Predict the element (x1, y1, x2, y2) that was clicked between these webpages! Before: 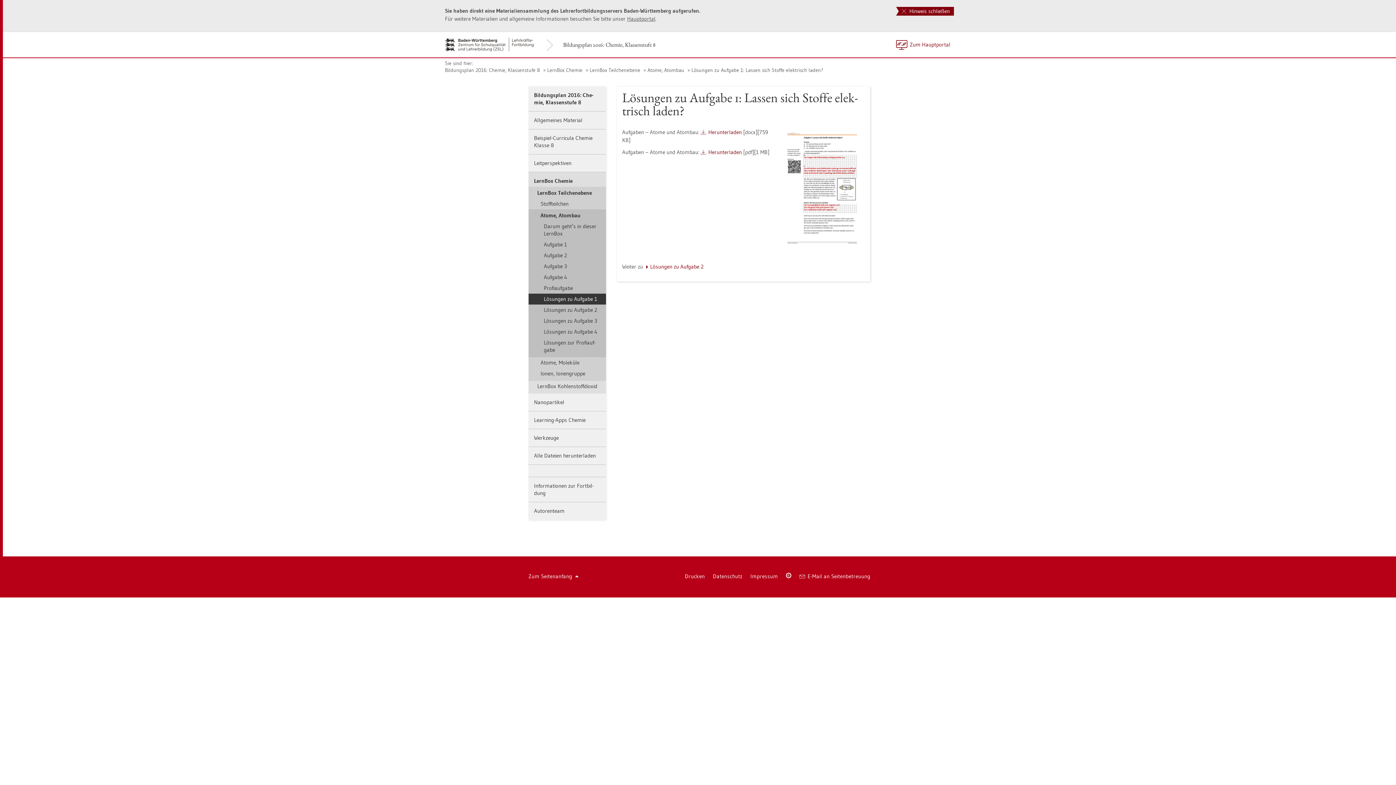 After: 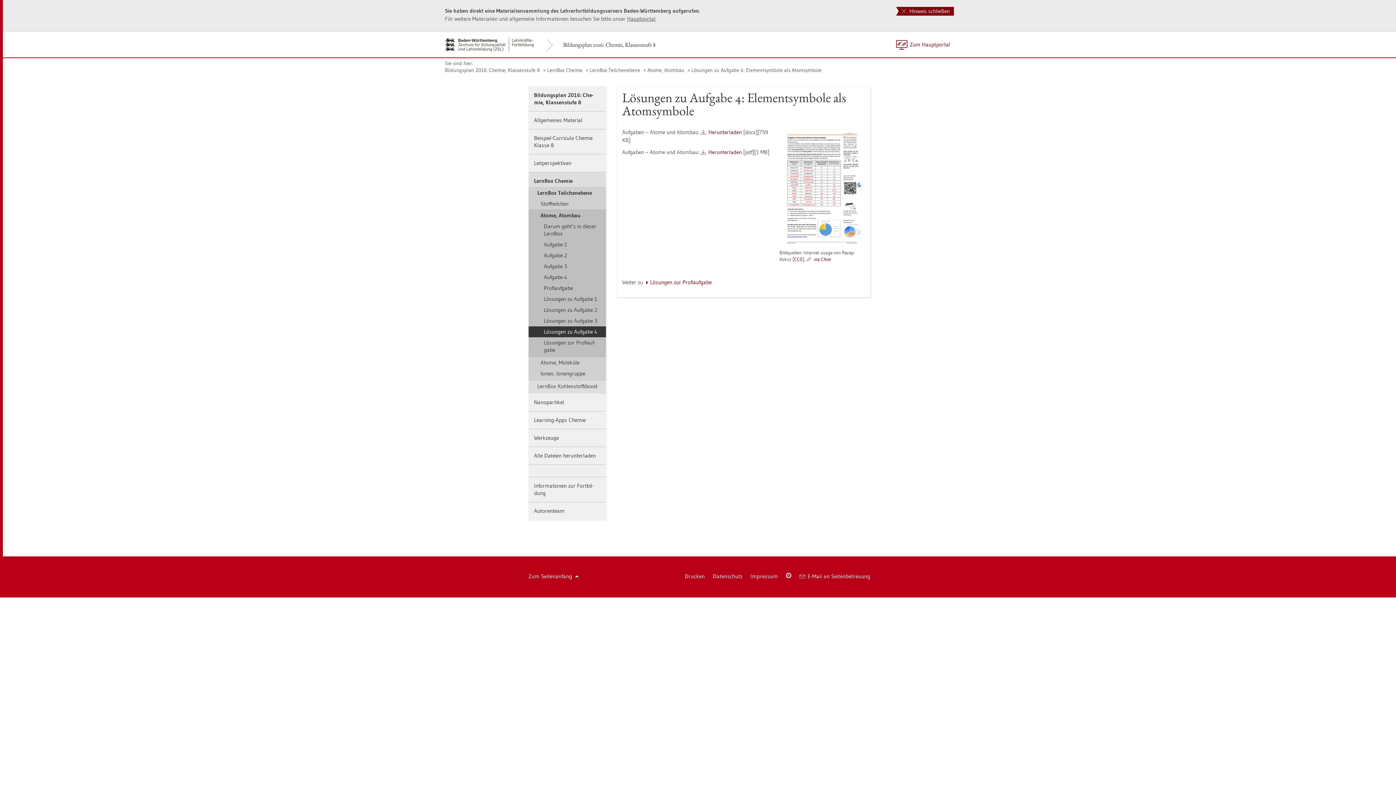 Action: bbox: (528, 326, 606, 337) label: Lö­sun­gen zu Auf­ga­be 4